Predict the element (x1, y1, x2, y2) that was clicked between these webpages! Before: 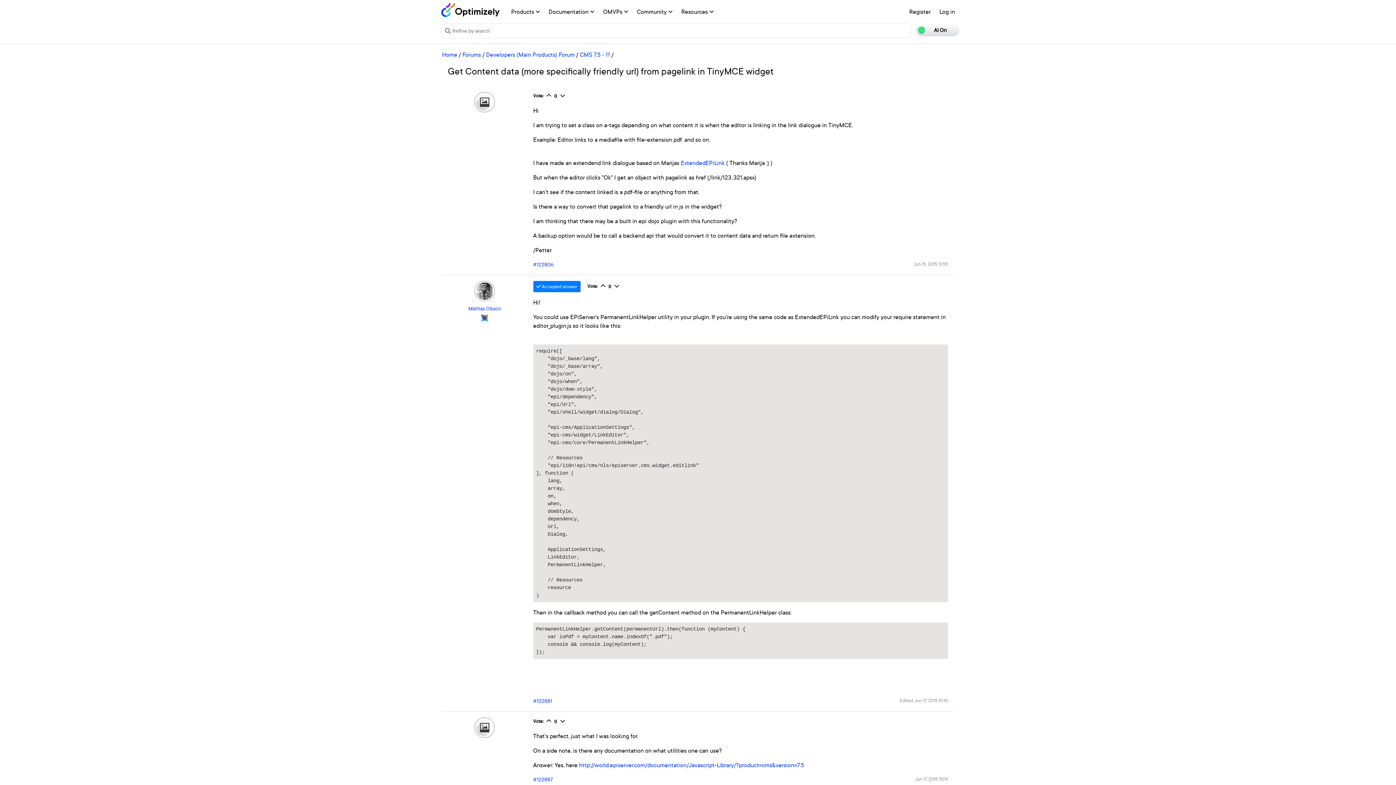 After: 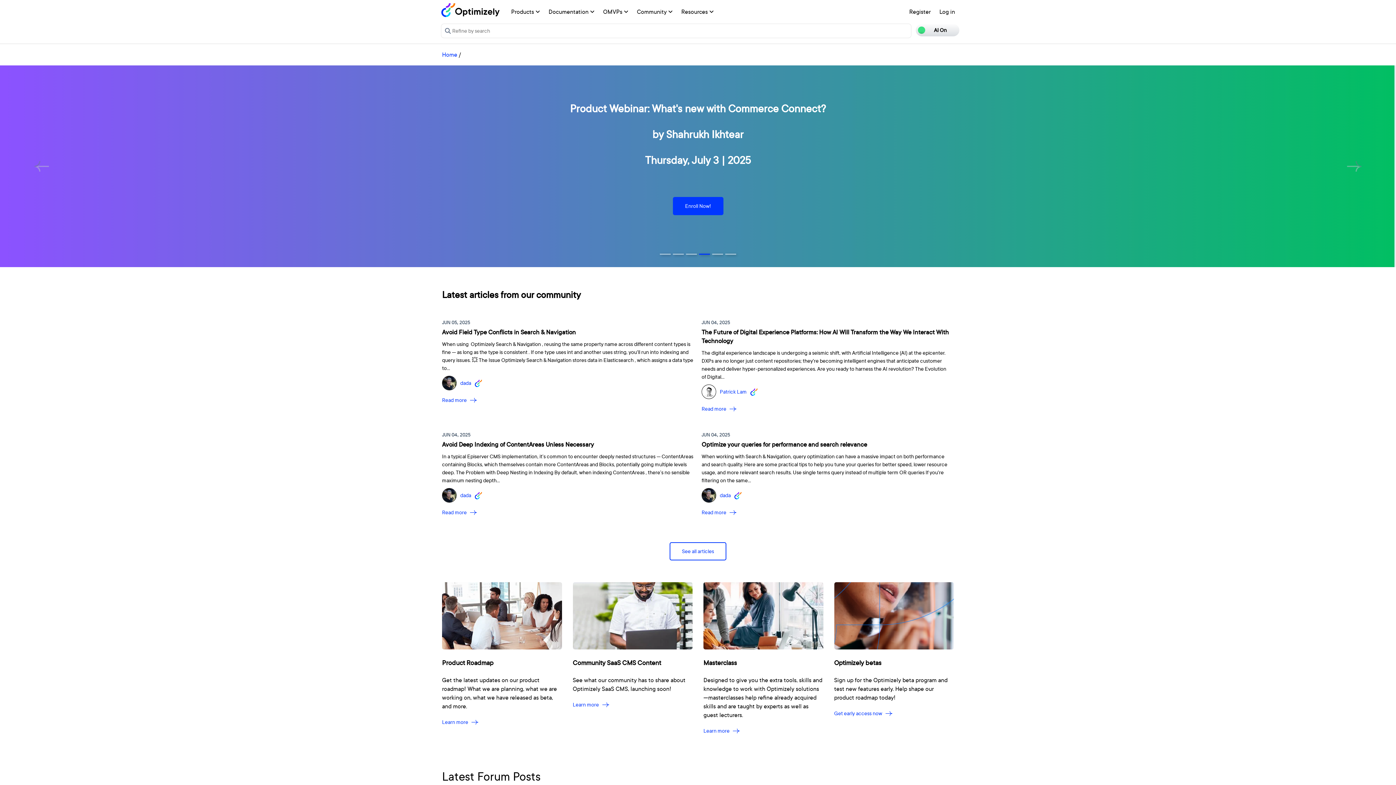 Action: label: Resources  bbox: (677, 2, 718, 20)